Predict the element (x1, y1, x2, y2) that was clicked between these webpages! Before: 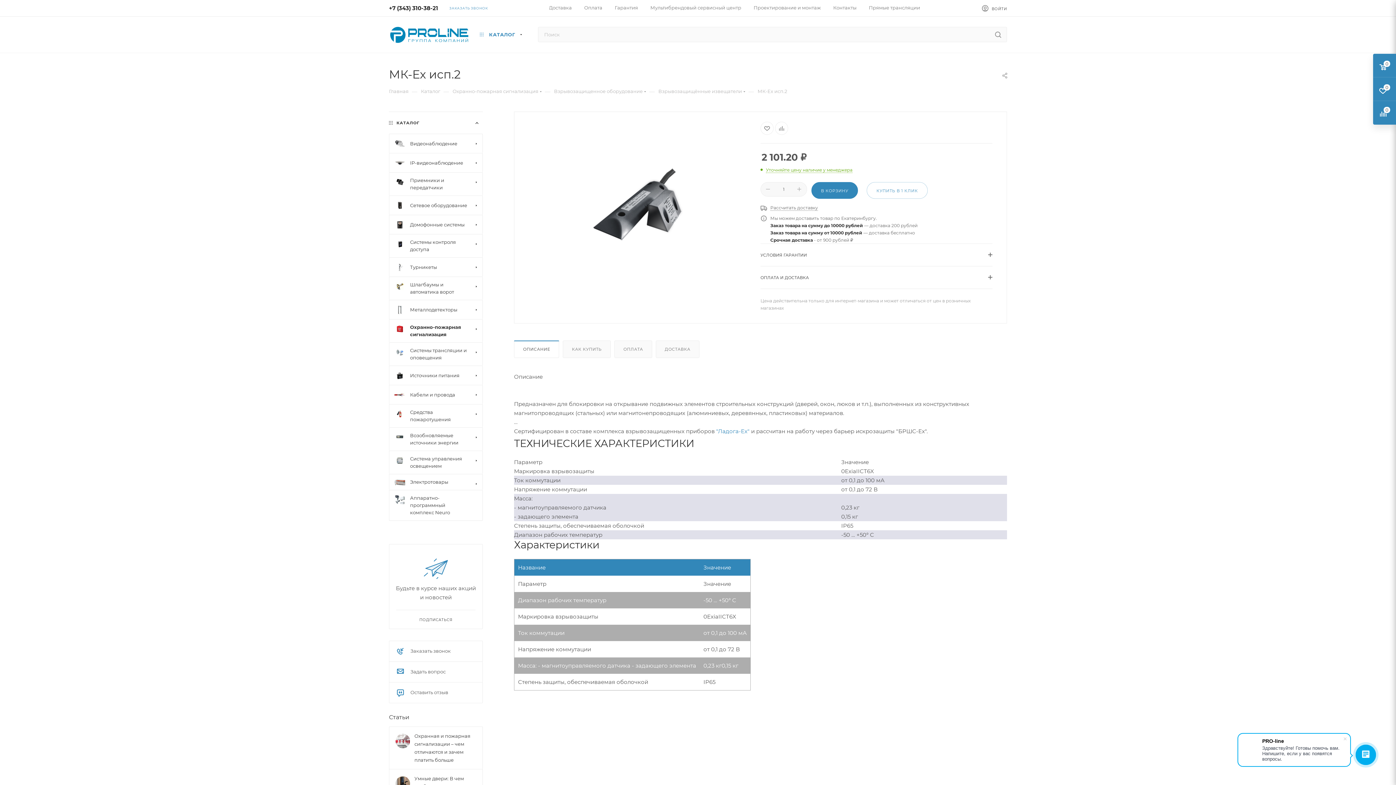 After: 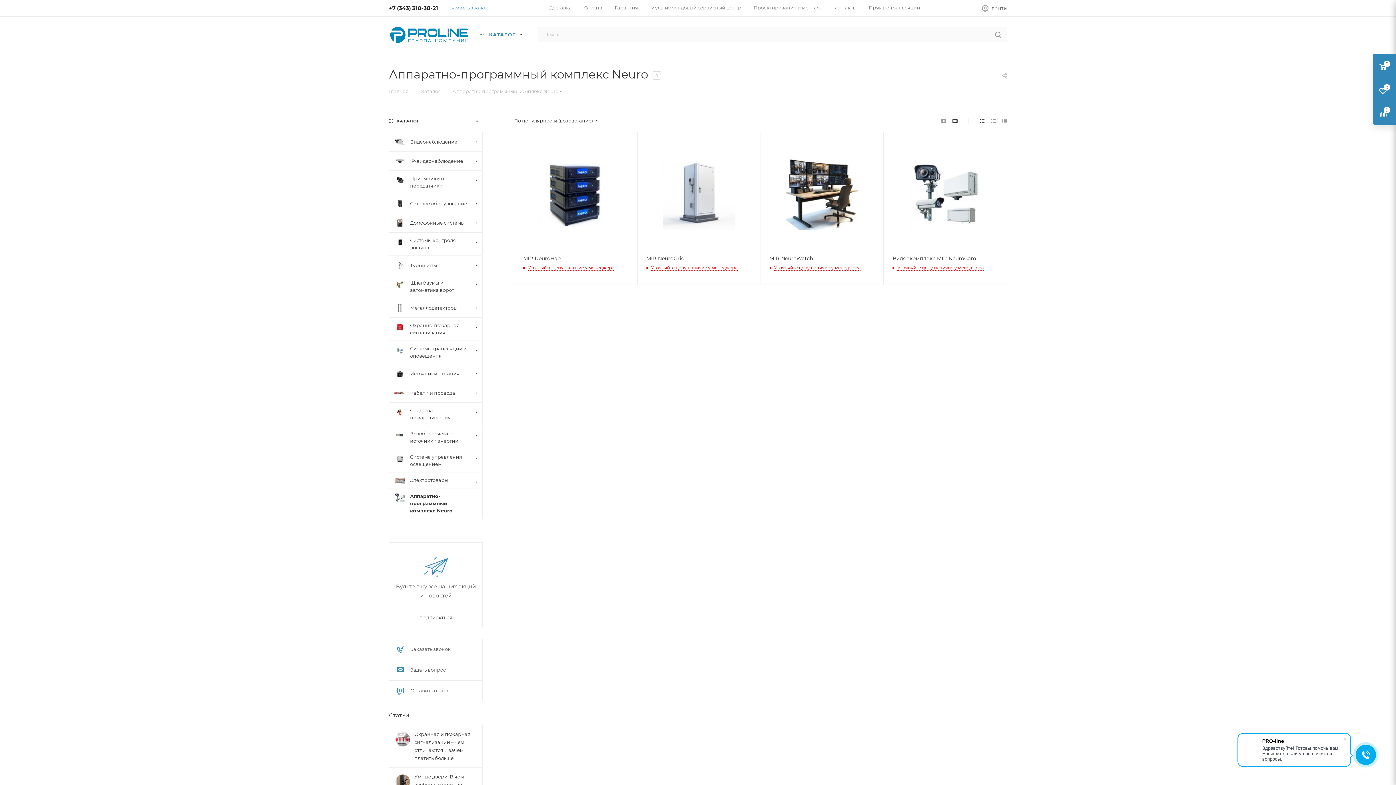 Action: label: Аппаратно-программный комплекс Neuro bbox: (389, 490, 482, 521)